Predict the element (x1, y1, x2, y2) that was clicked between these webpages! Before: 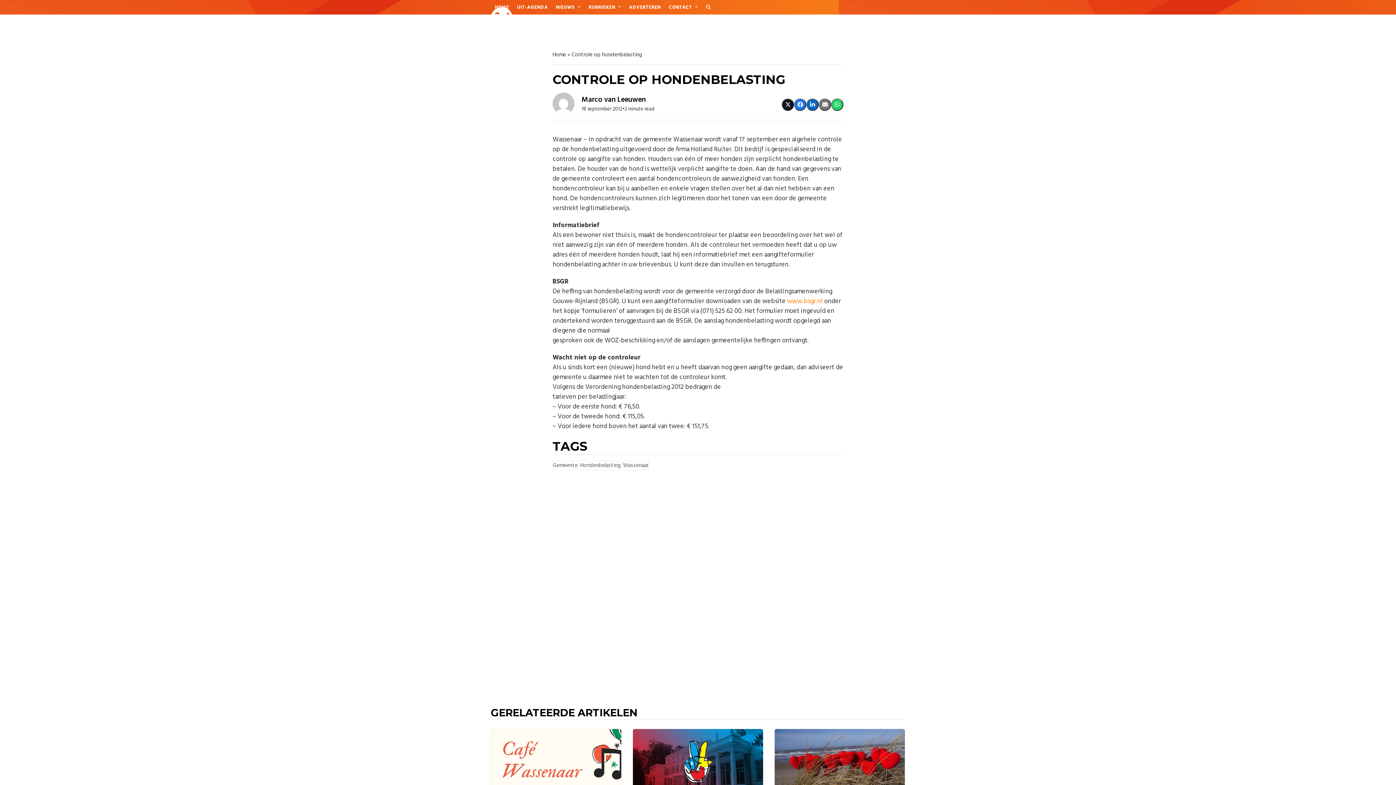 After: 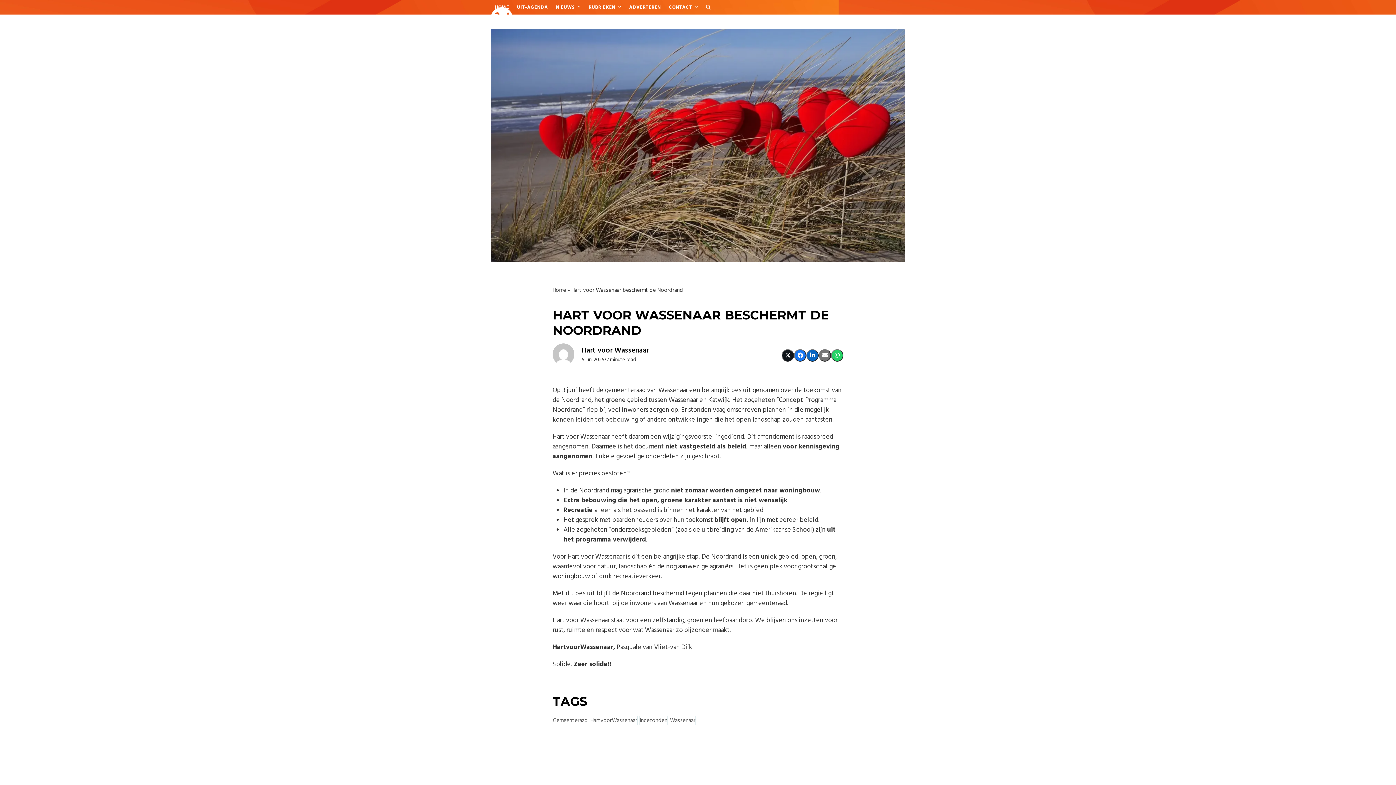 Action: bbox: (774, 761, 905, 770)